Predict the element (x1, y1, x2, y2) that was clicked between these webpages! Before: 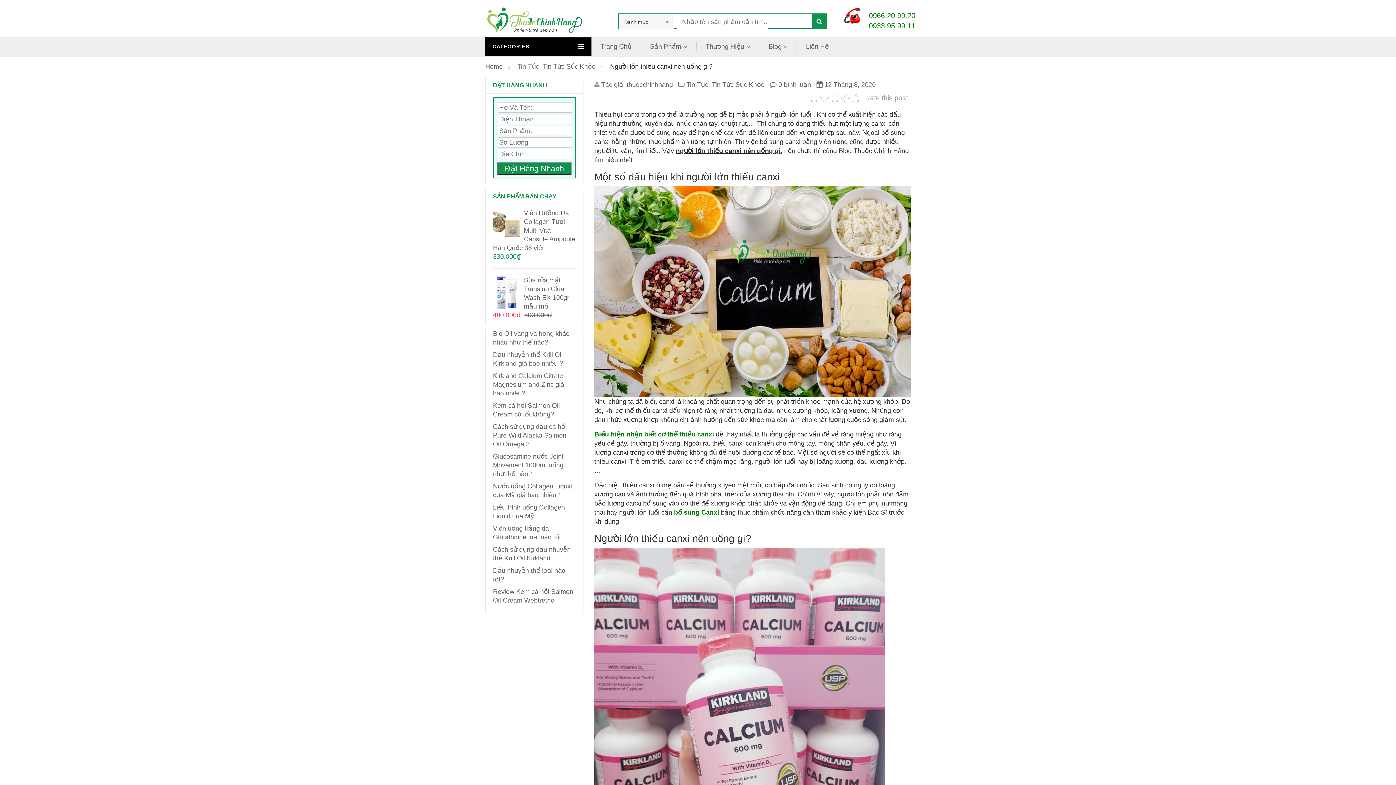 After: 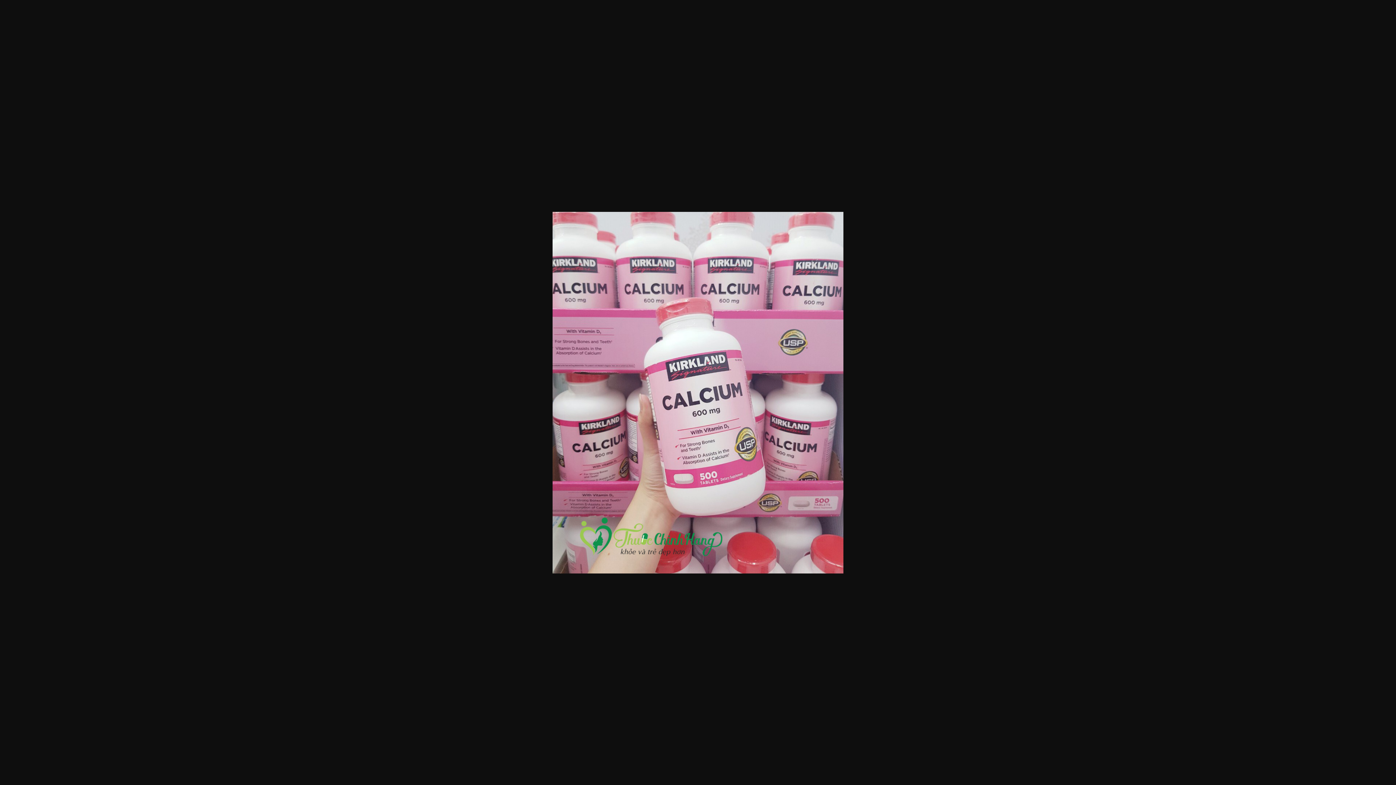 Action: bbox: (594, 547, 885, 909)